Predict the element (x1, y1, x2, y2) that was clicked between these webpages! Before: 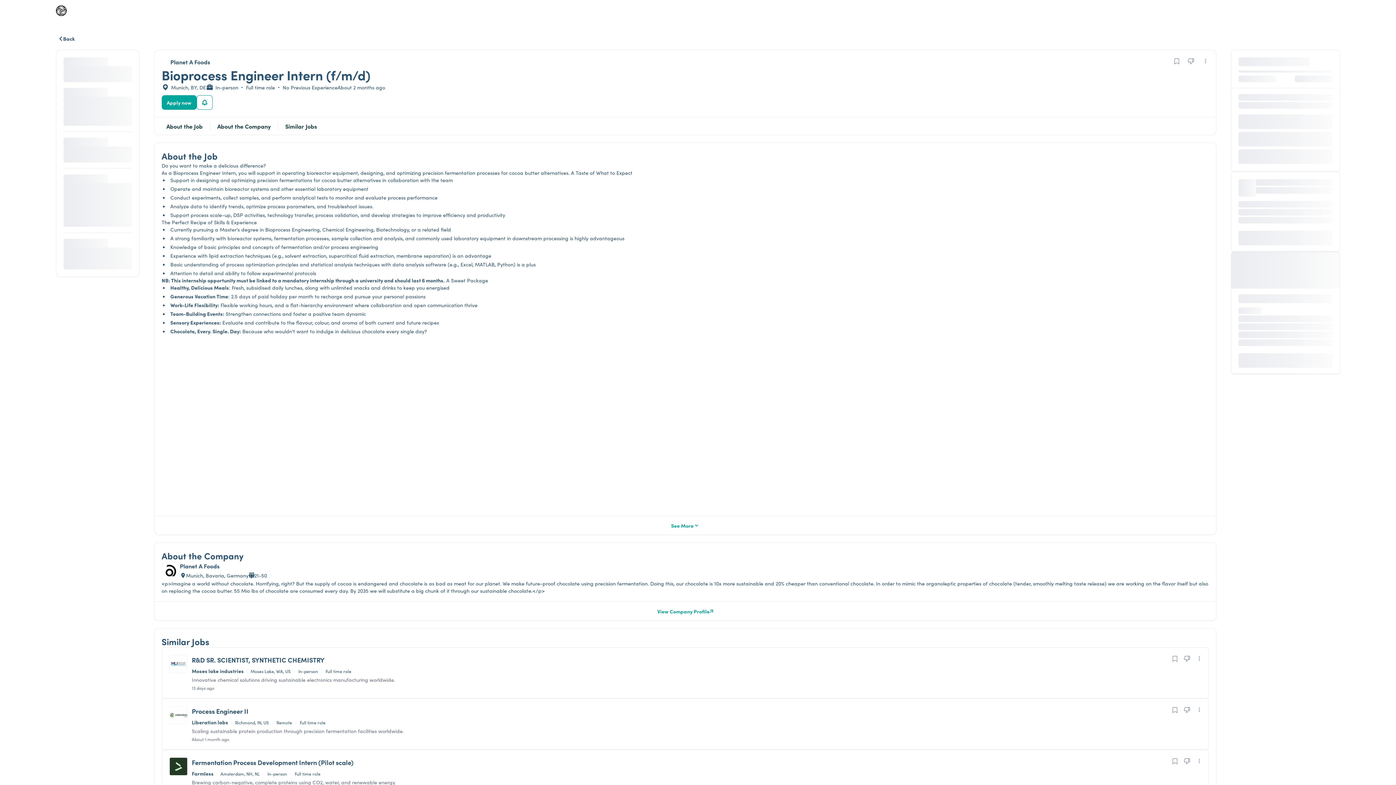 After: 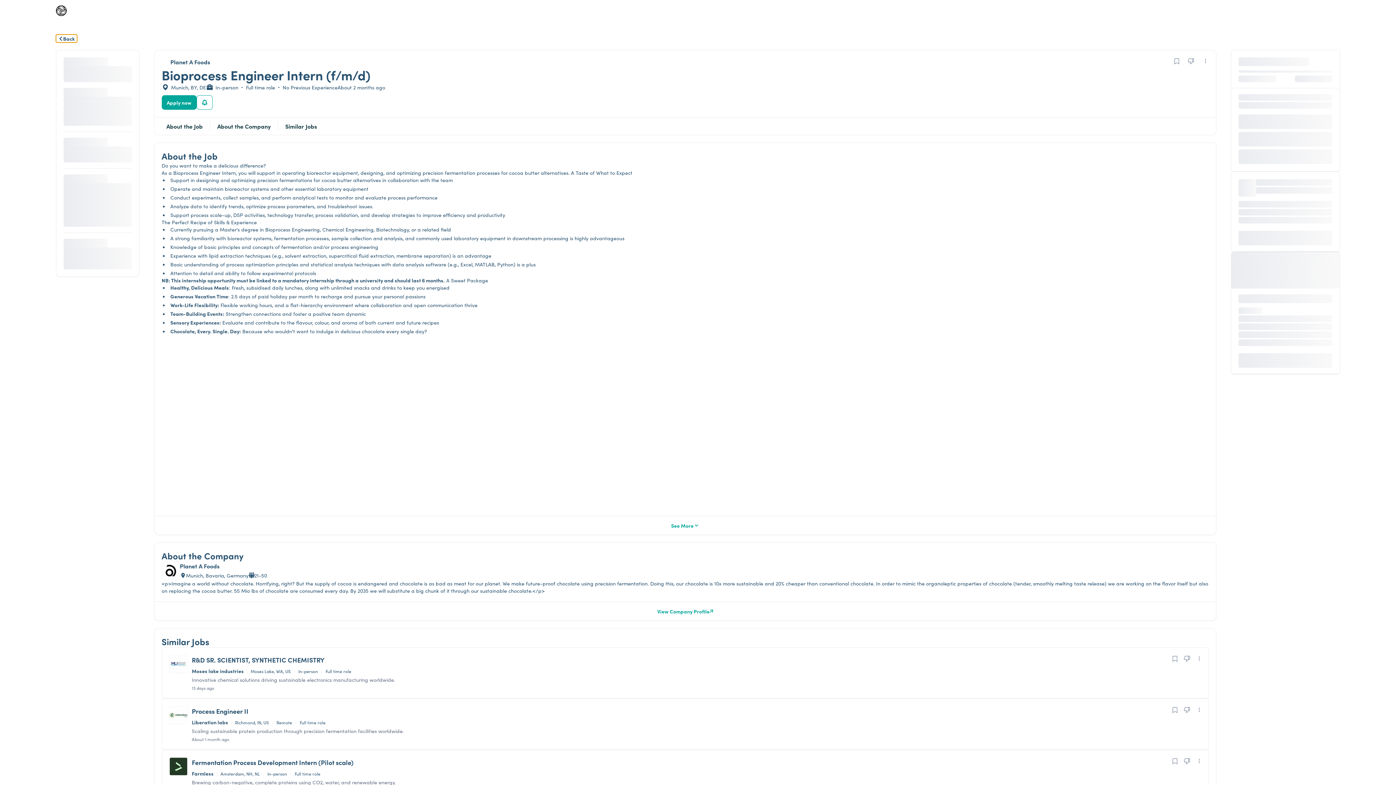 Action: label: Back bbox: (55, 34, 76, 42)